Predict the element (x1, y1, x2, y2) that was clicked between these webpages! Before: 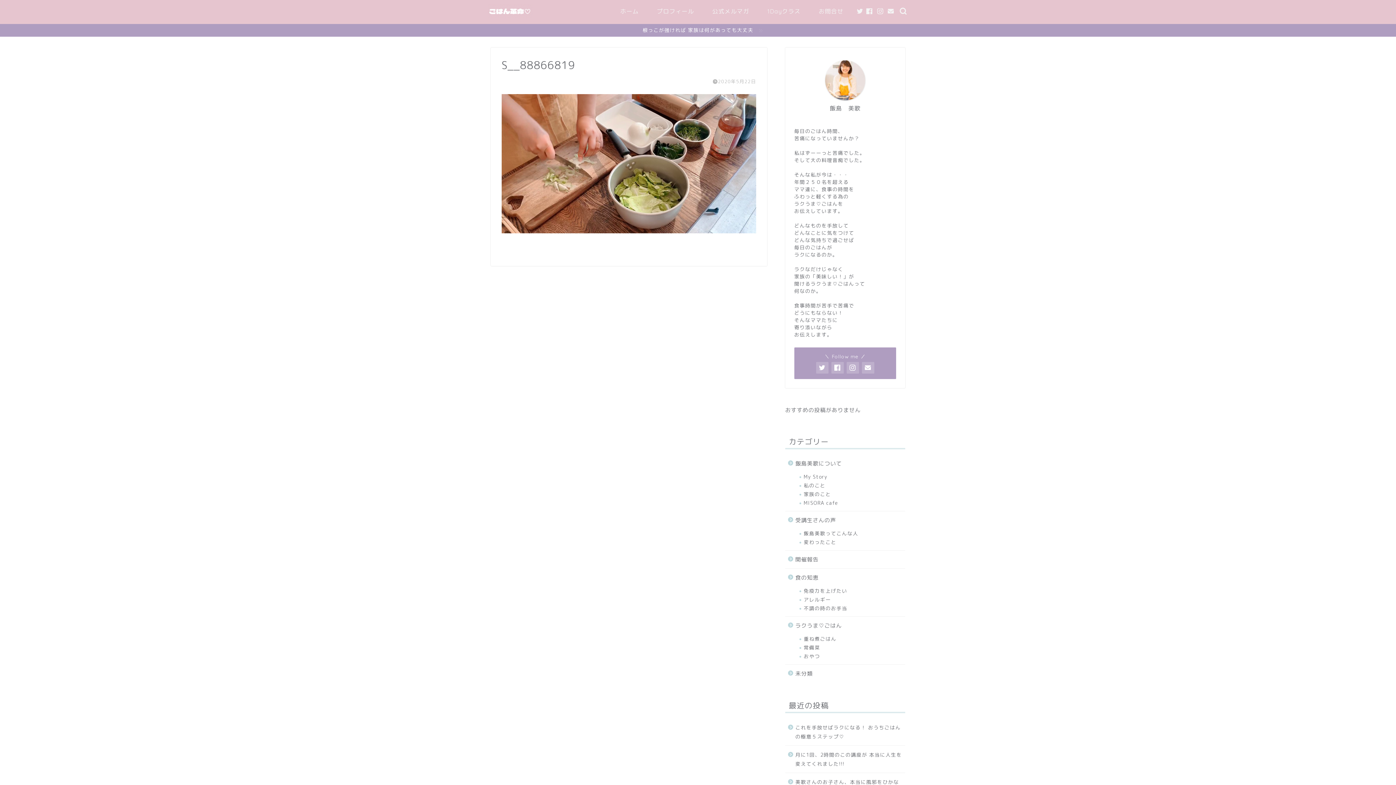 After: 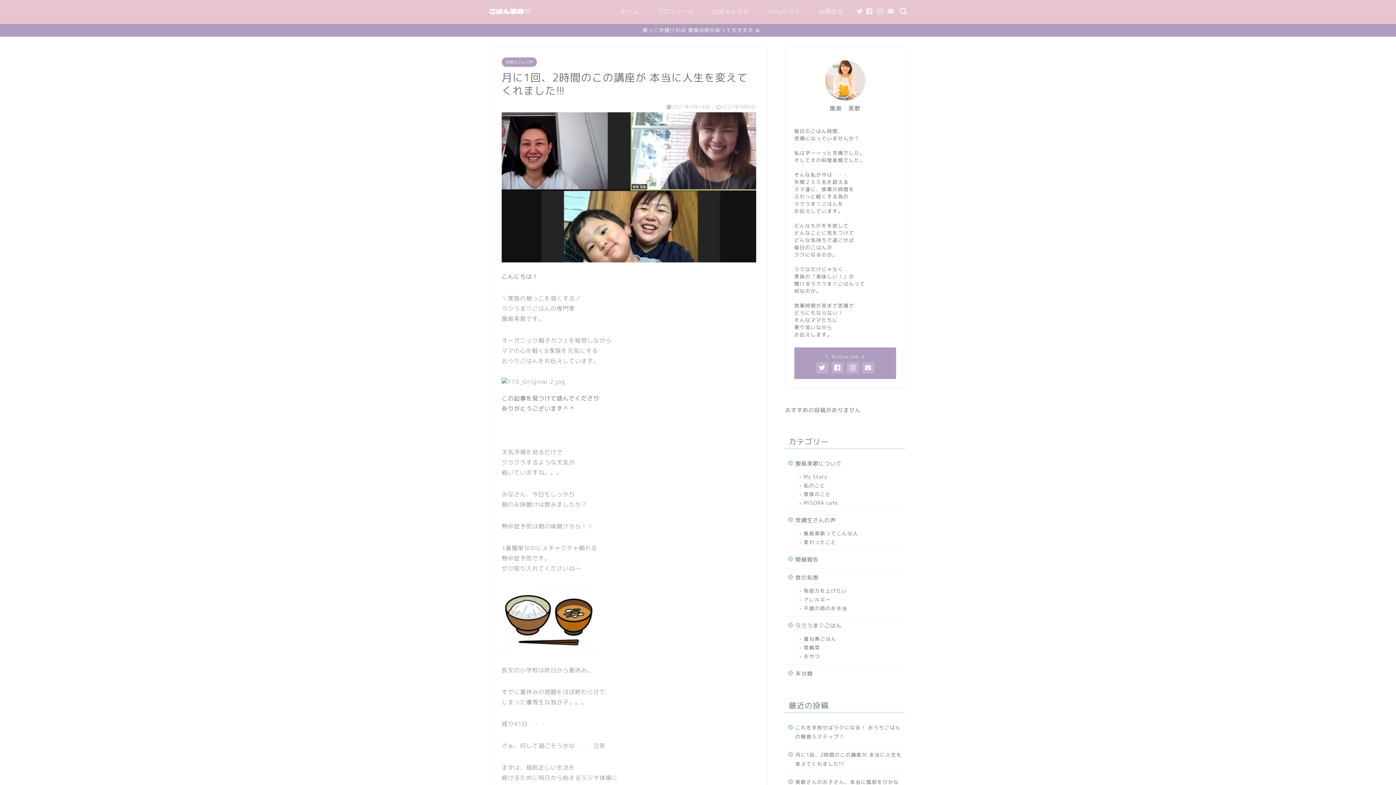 Action: bbox: (785, 746, 904, 773) label: 月に1回、2時間のこの講座が 本当に人生を変えてくれました!!!